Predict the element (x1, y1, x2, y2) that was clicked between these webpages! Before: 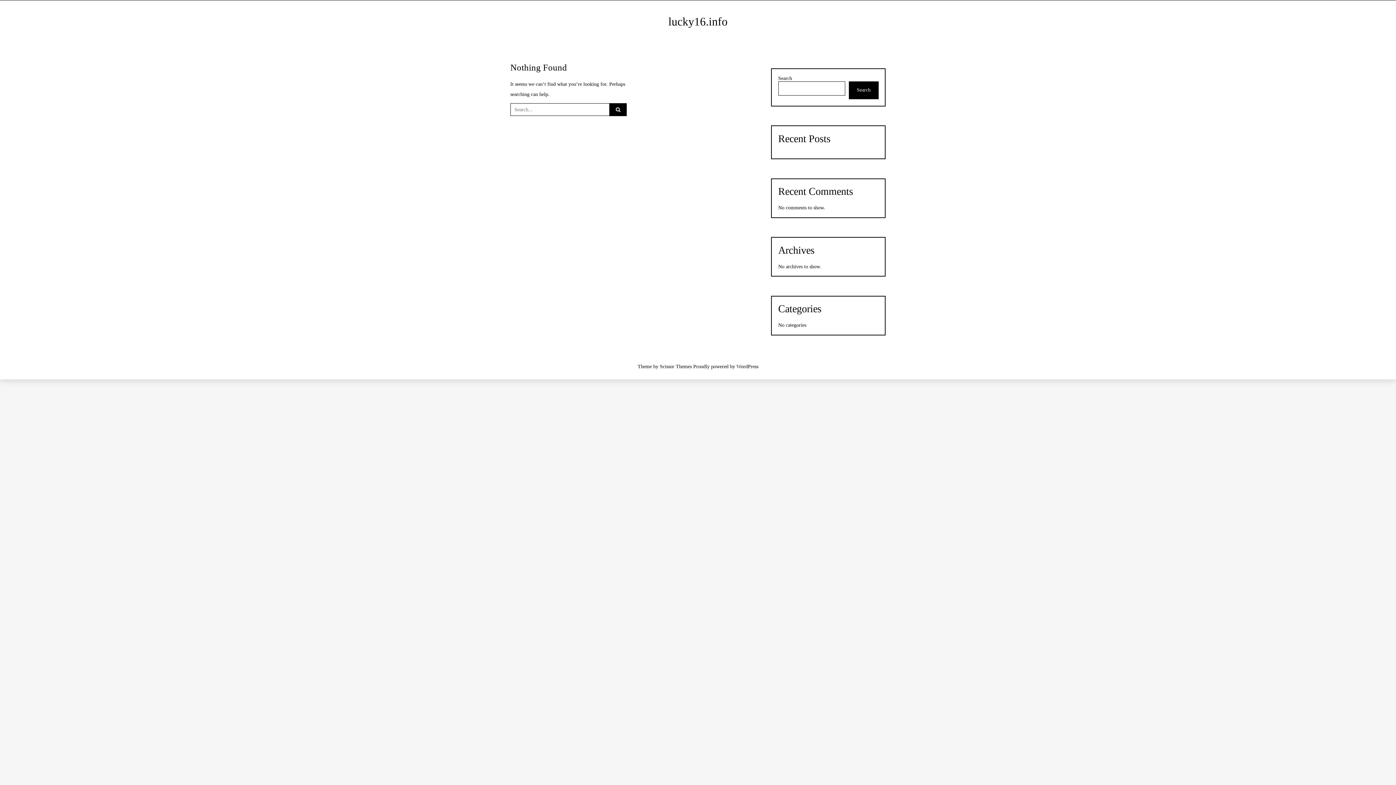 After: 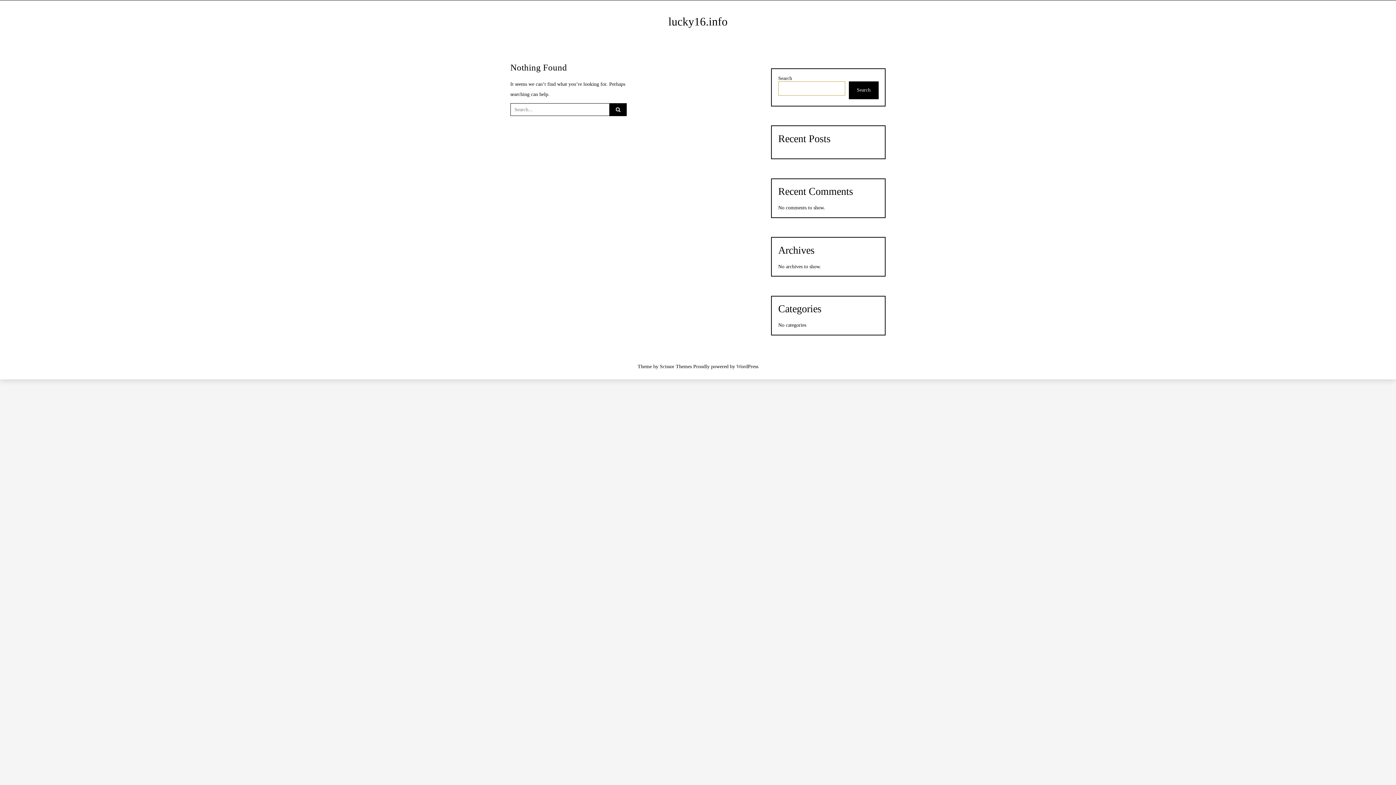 Action: bbox: (848, 81, 878, 99) label: Search